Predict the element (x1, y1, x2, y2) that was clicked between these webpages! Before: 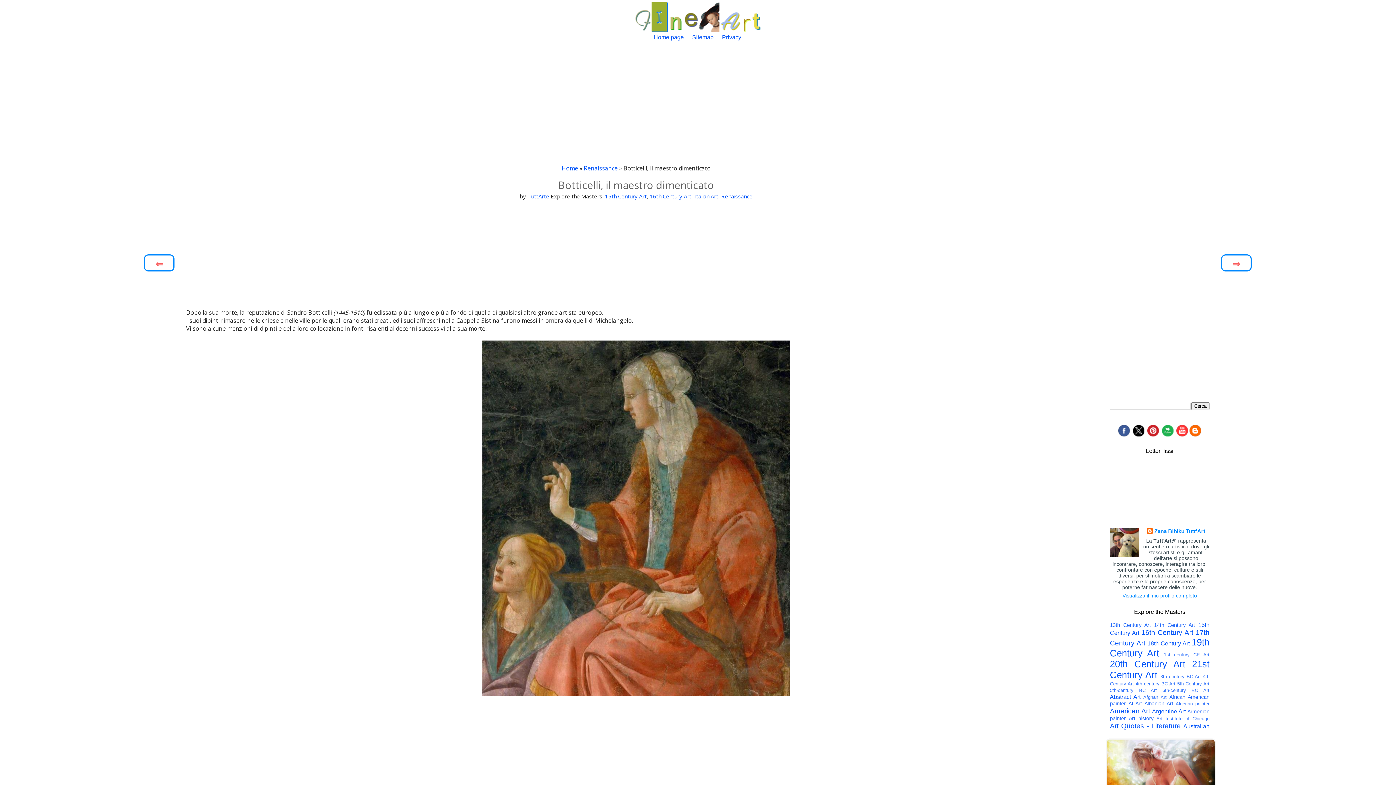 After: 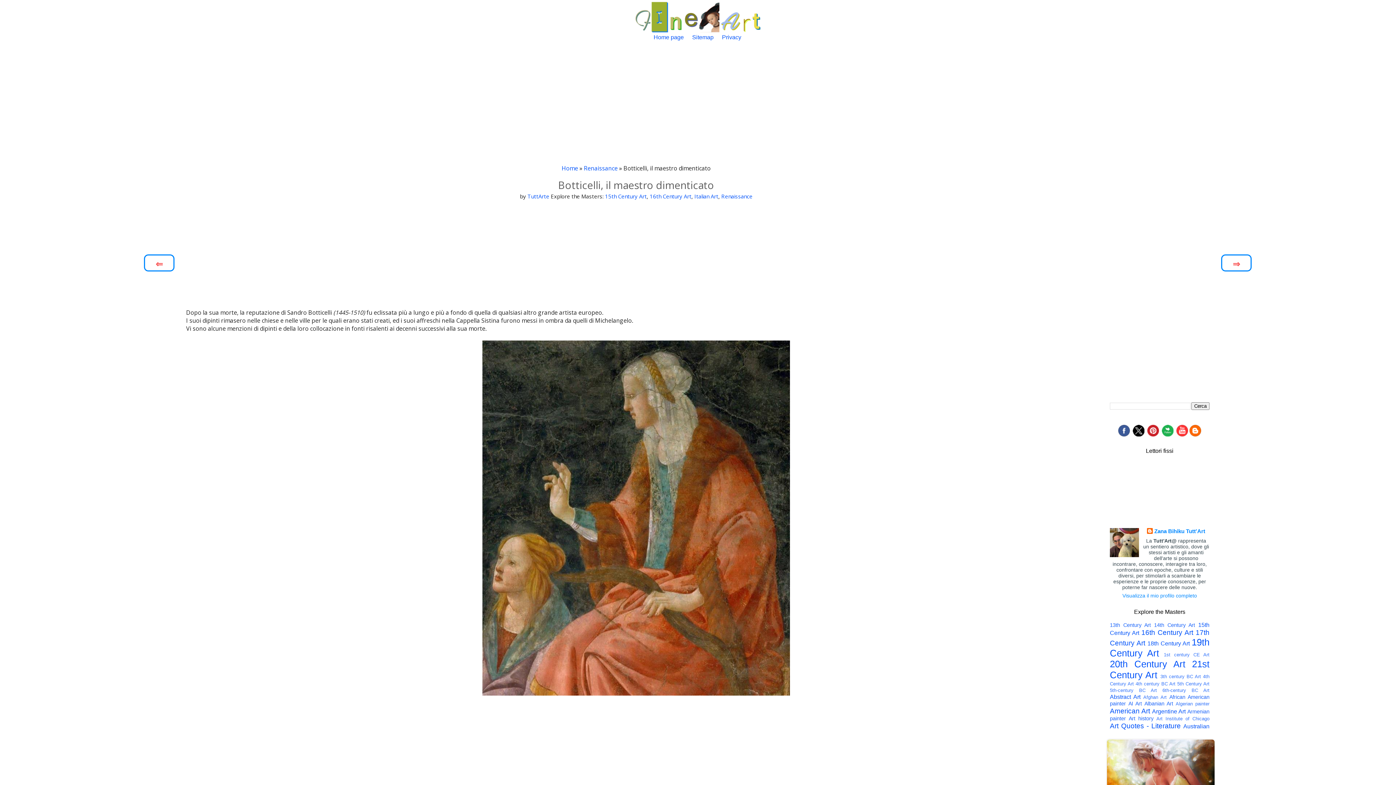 Action: bbox: (1118, 431, 1130, 437)